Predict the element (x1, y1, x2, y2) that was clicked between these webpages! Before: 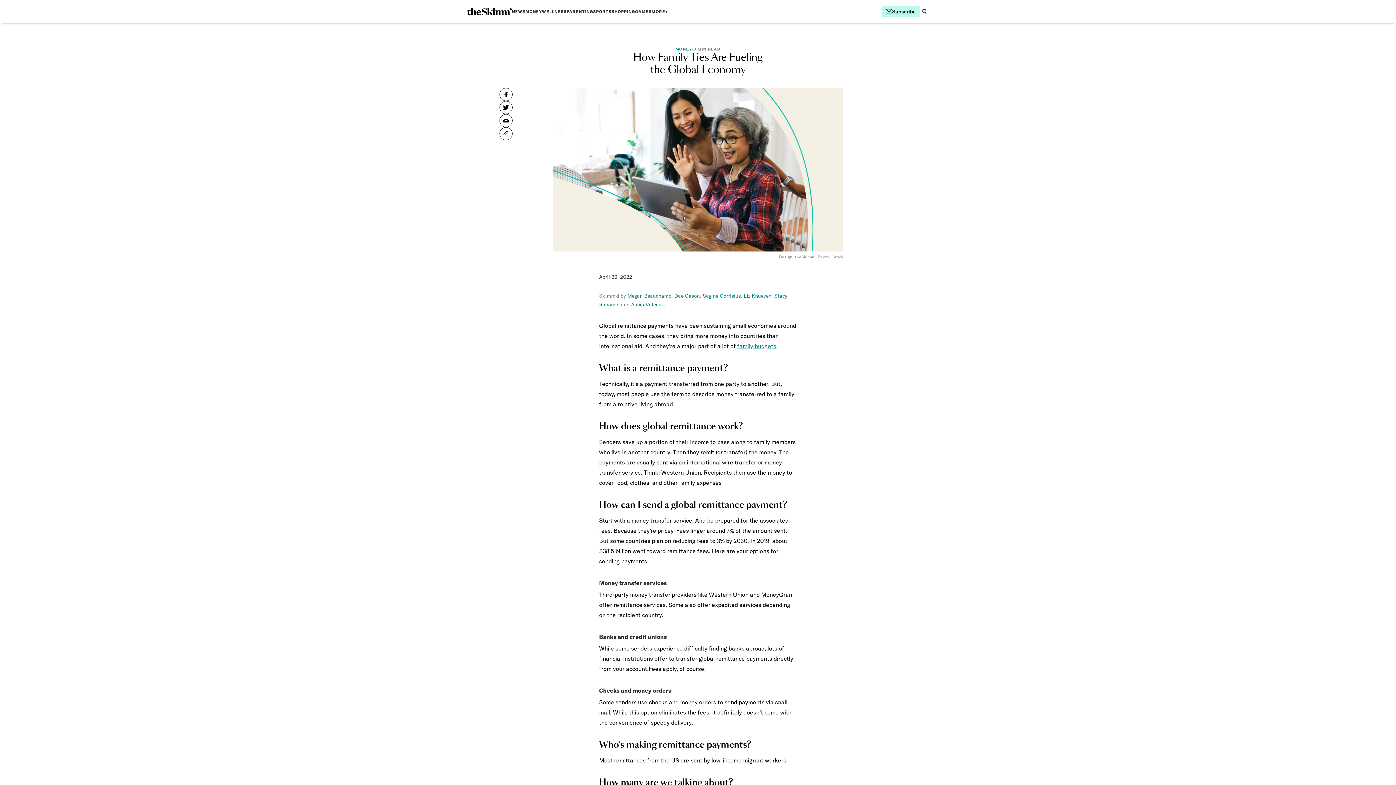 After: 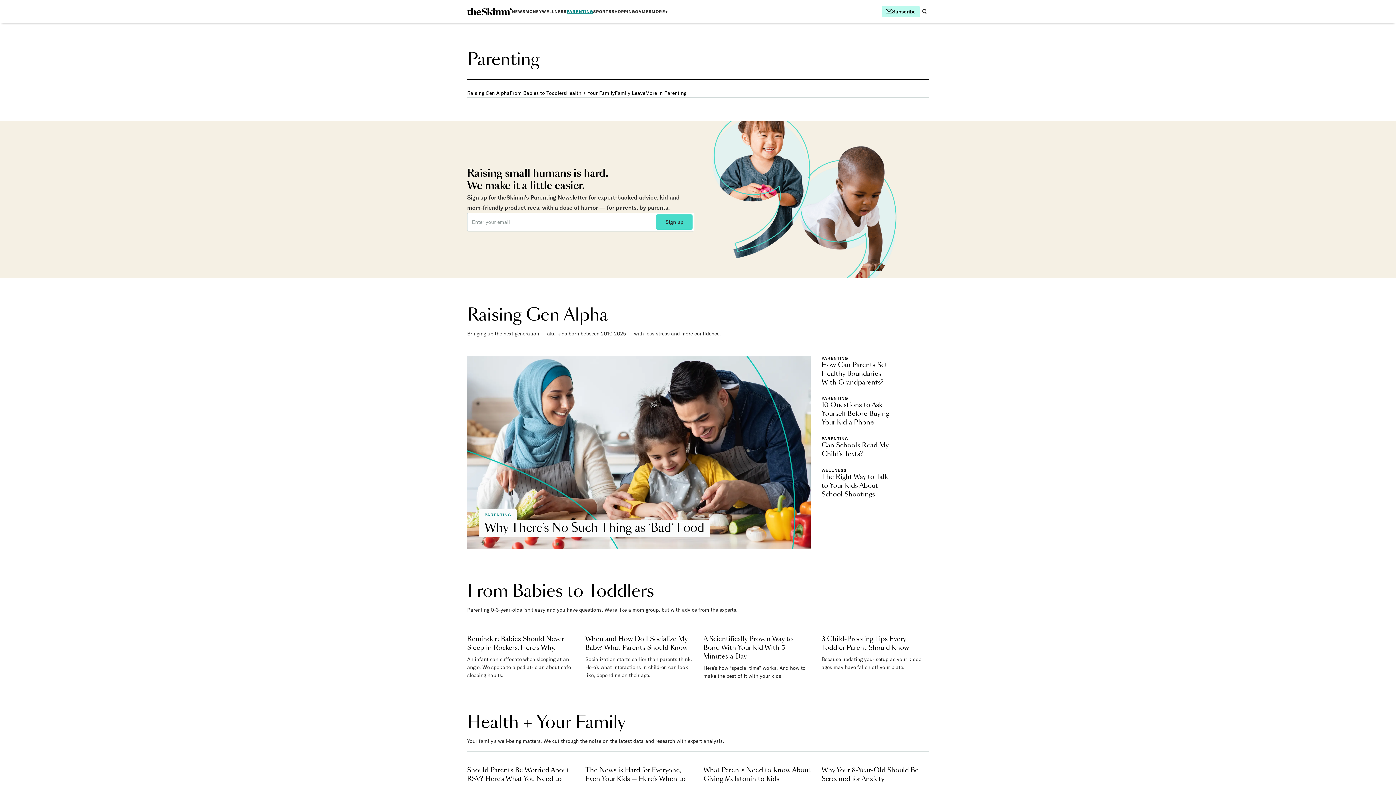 Action: bbox: (566, 9, 593, 14) label: PARENTING